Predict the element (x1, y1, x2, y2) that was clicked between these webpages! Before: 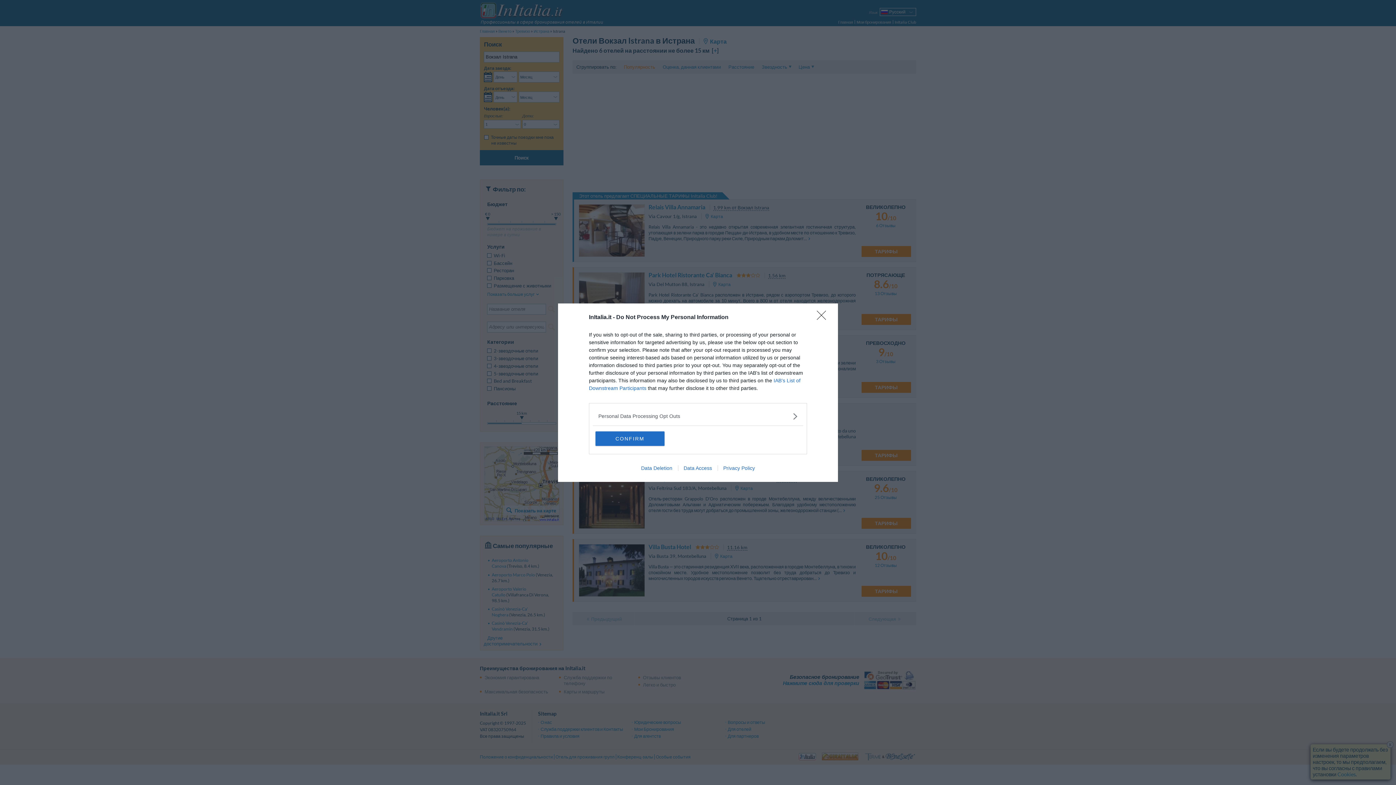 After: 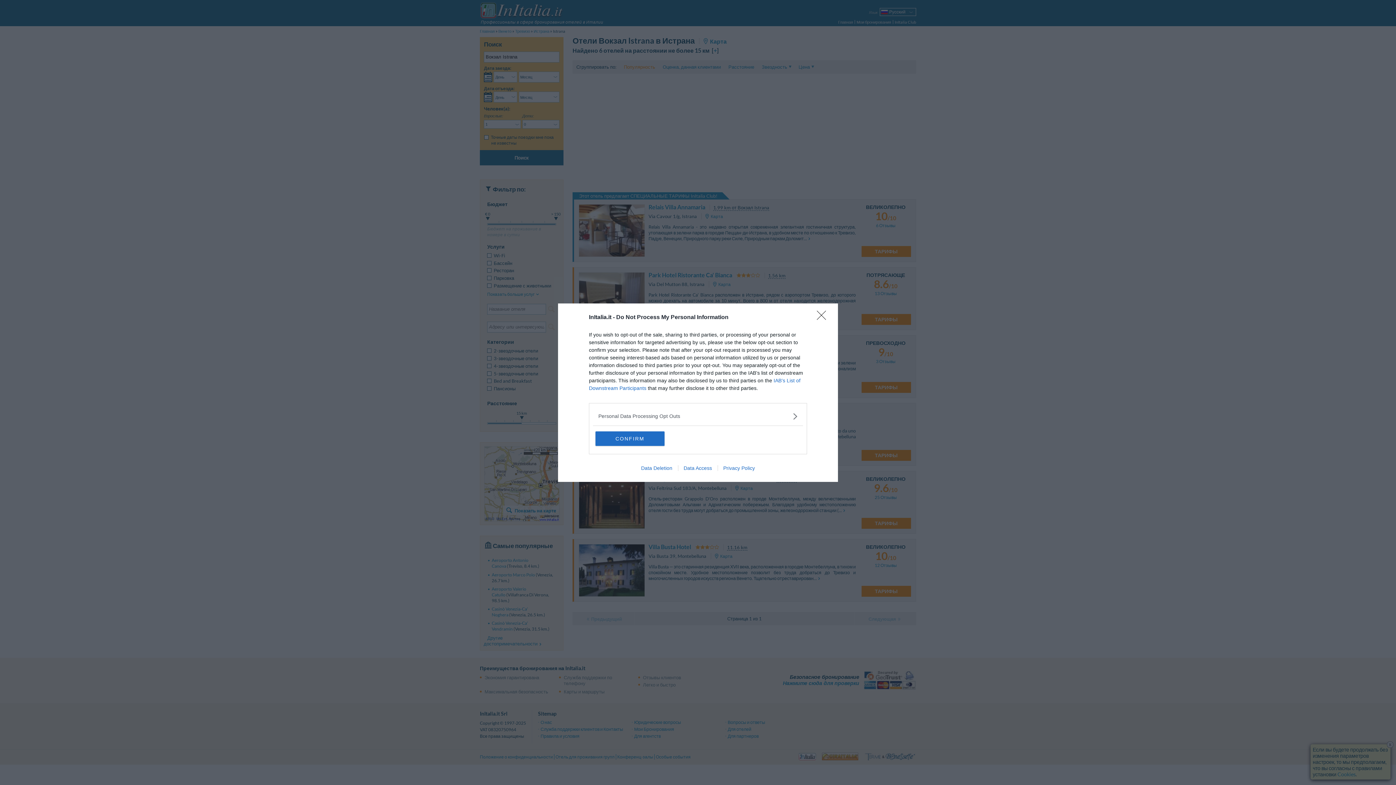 Action: label: Data Deletion bbox: (635, 465, 678, 471)